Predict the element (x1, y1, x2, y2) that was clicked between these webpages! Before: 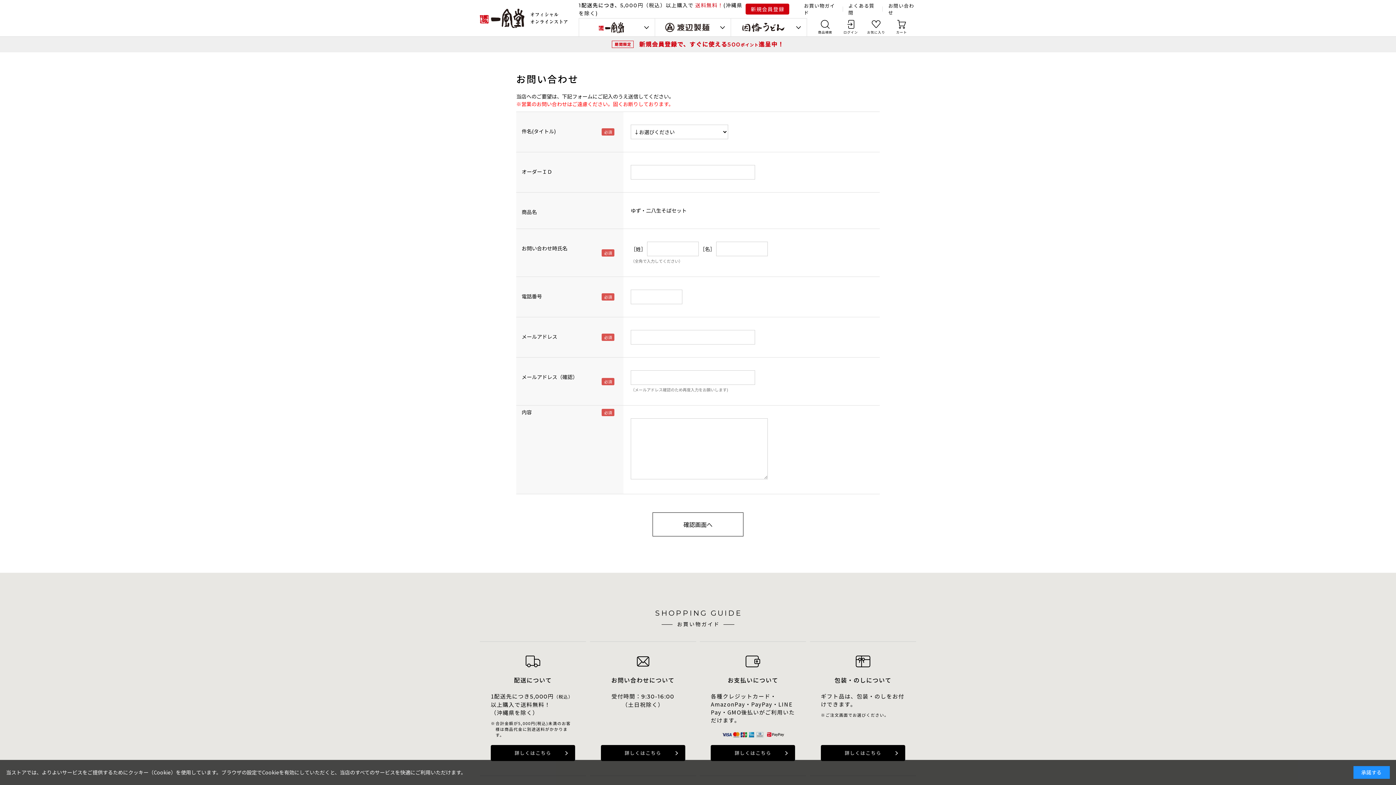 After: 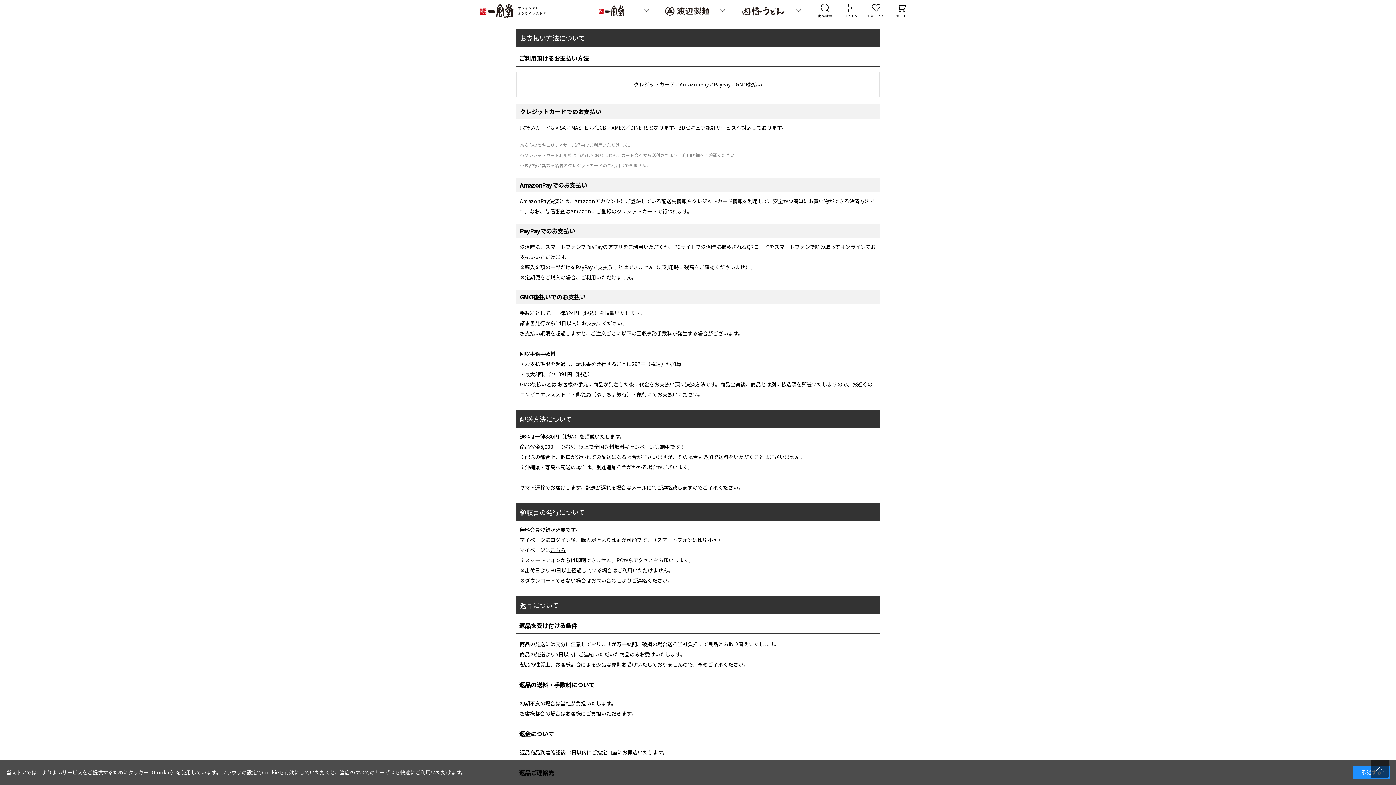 Action: bbox: (711, 745, 795, 761) label: 詳しくはこちら